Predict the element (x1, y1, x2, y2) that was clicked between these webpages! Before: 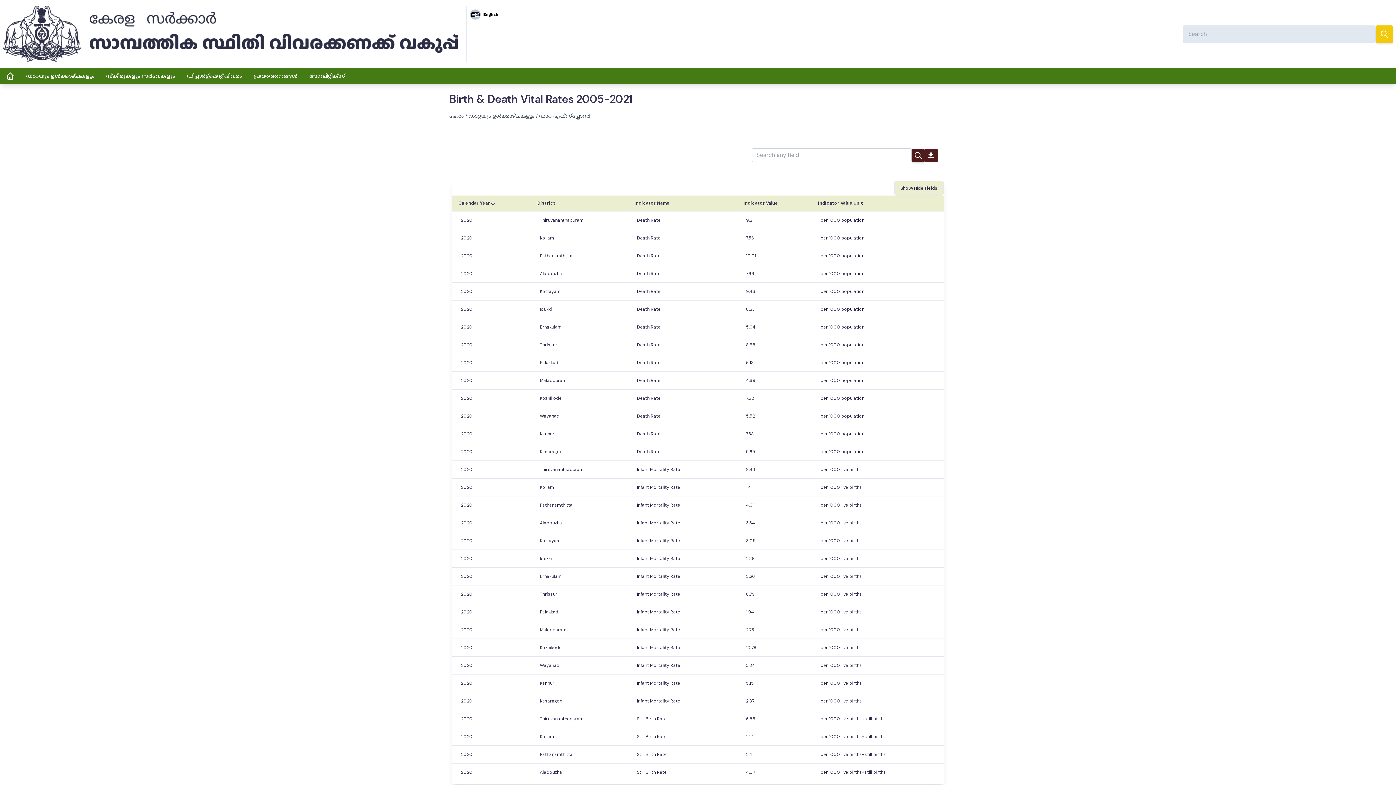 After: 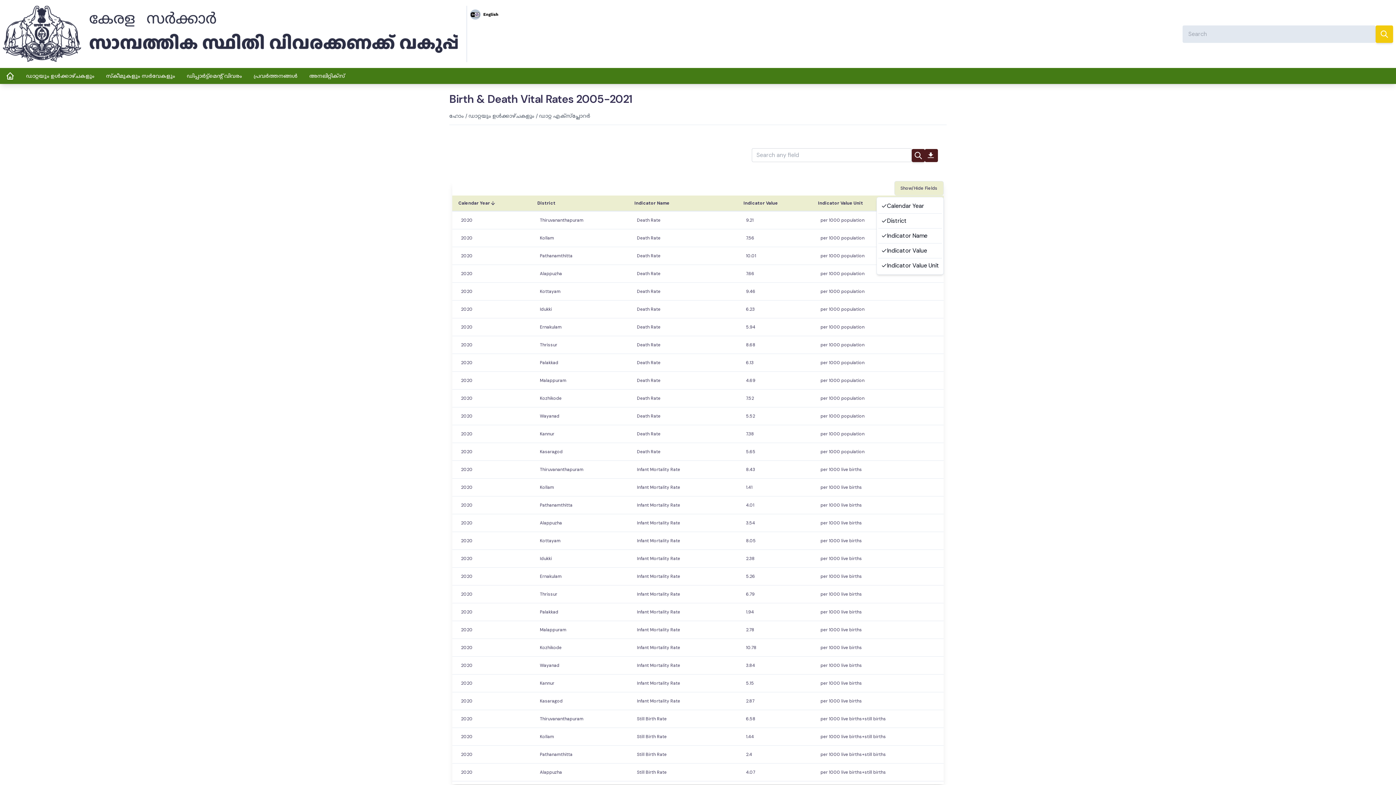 Action: bbox: (894, 181, 944, 195) label: Show/Hide Fields